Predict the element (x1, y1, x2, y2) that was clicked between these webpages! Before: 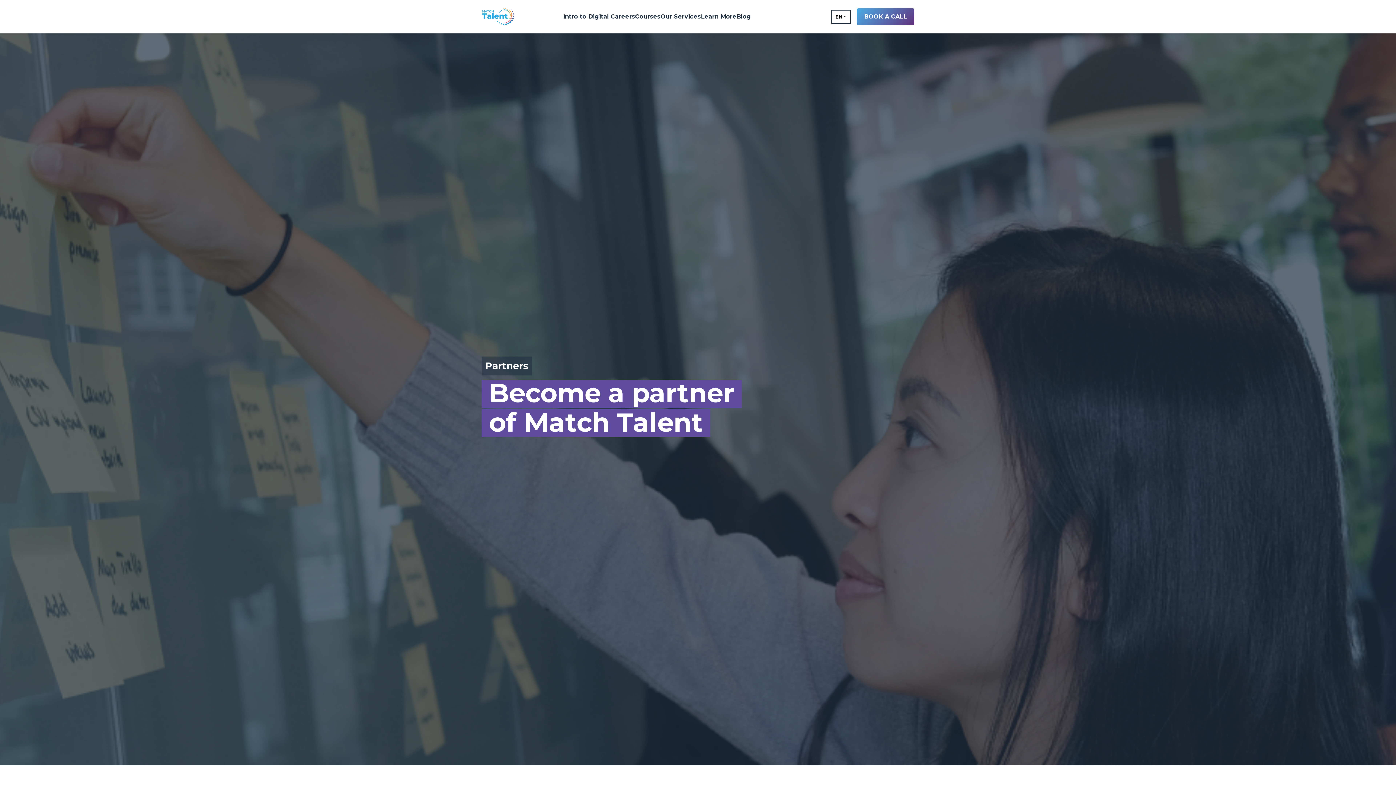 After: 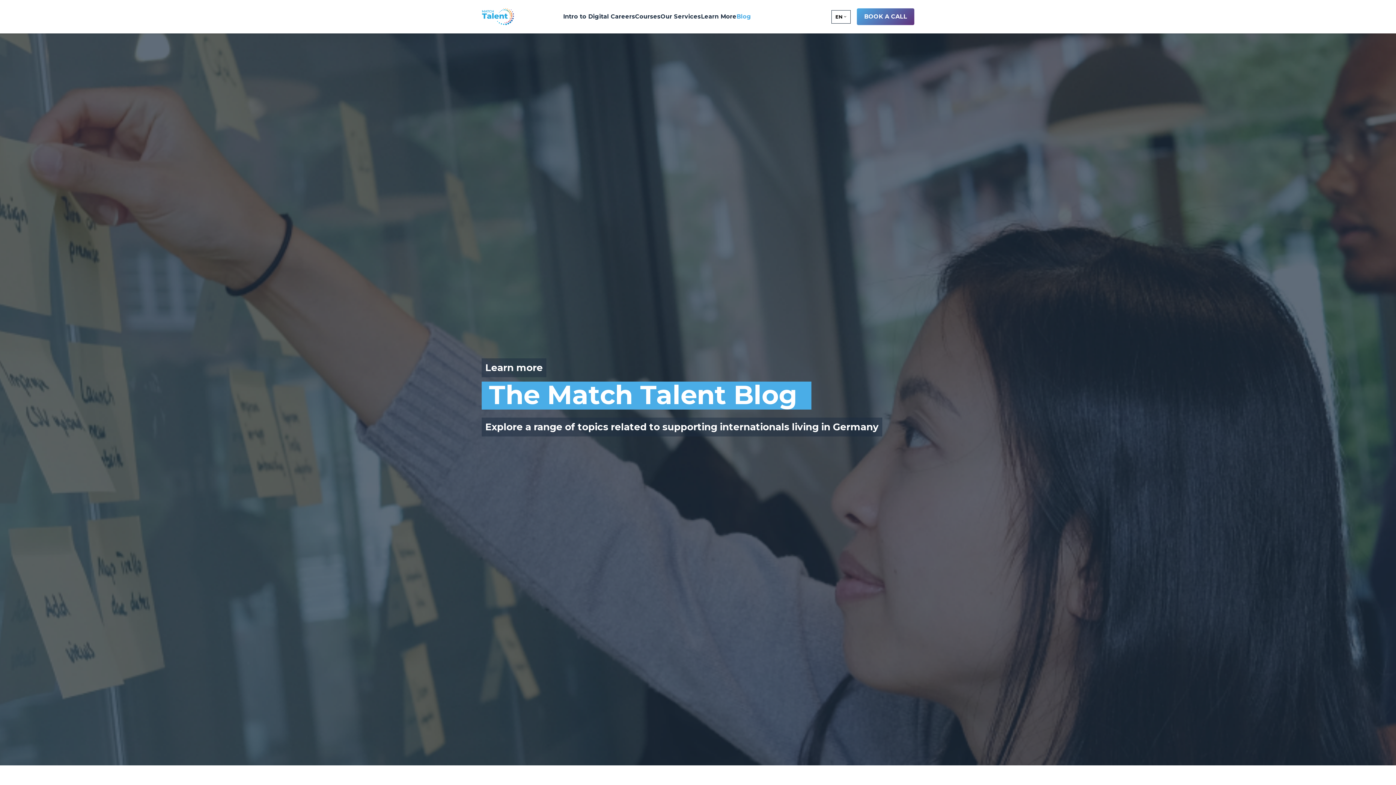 Action: label: Blog bbox: (736, 9, 751, 24)